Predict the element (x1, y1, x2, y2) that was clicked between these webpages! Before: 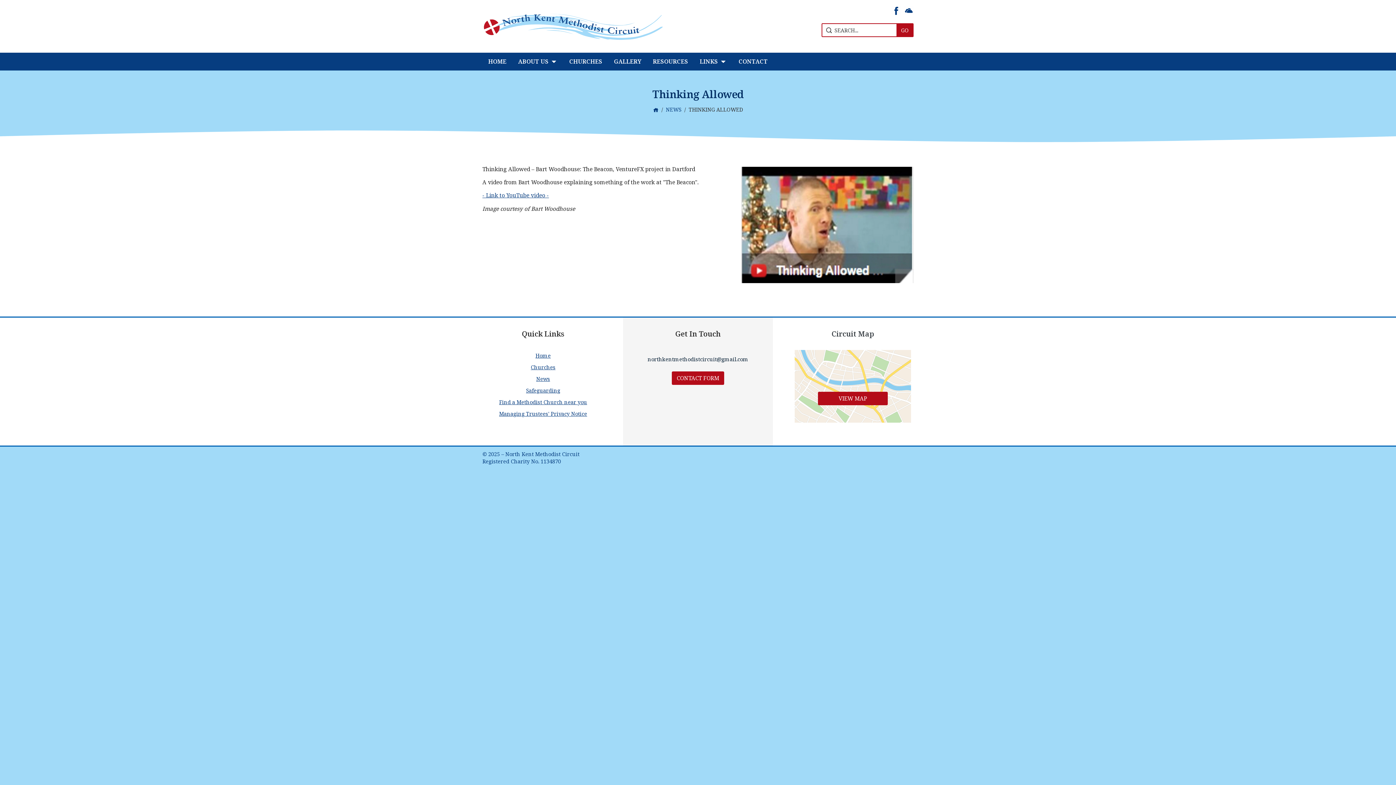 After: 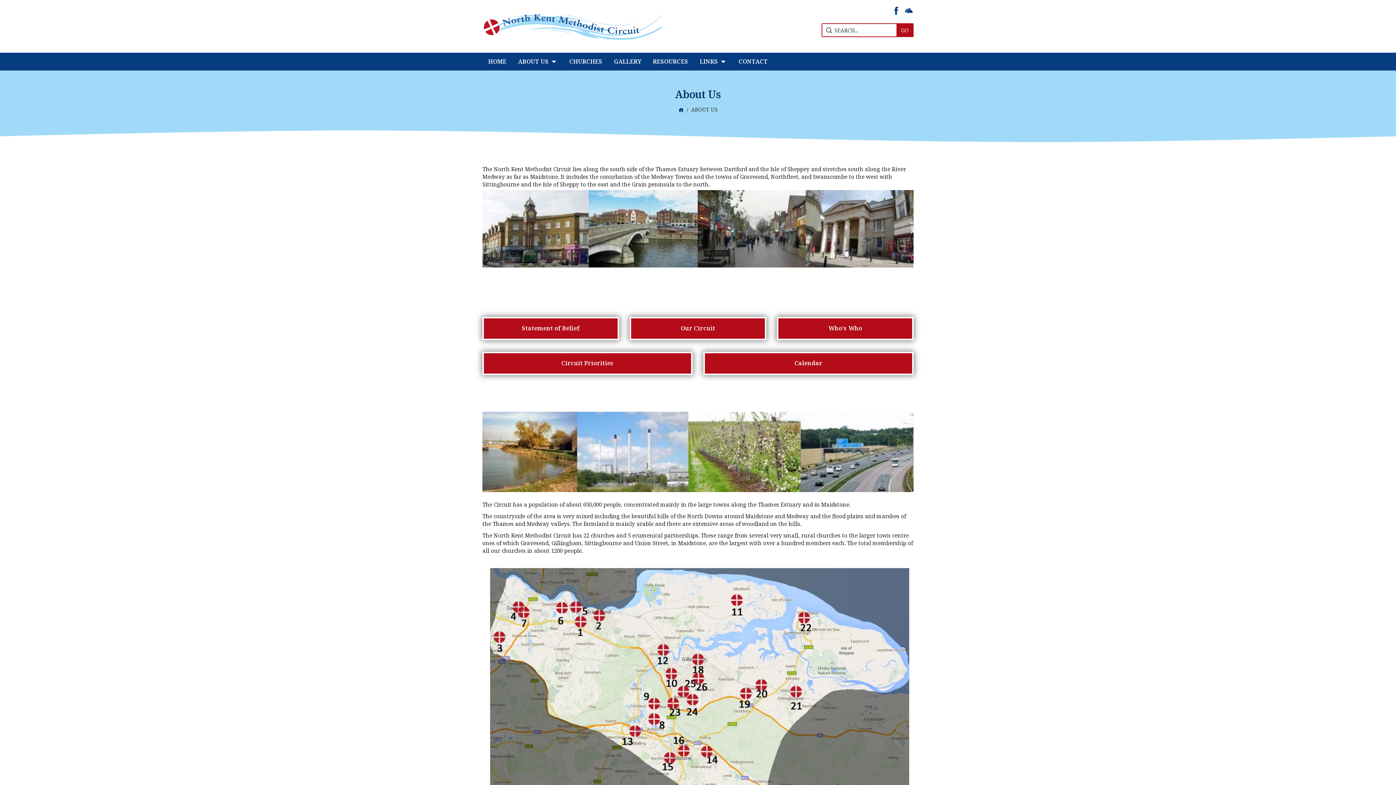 Action: label: ABOUT US bbox: (512, 52, 563, 70)